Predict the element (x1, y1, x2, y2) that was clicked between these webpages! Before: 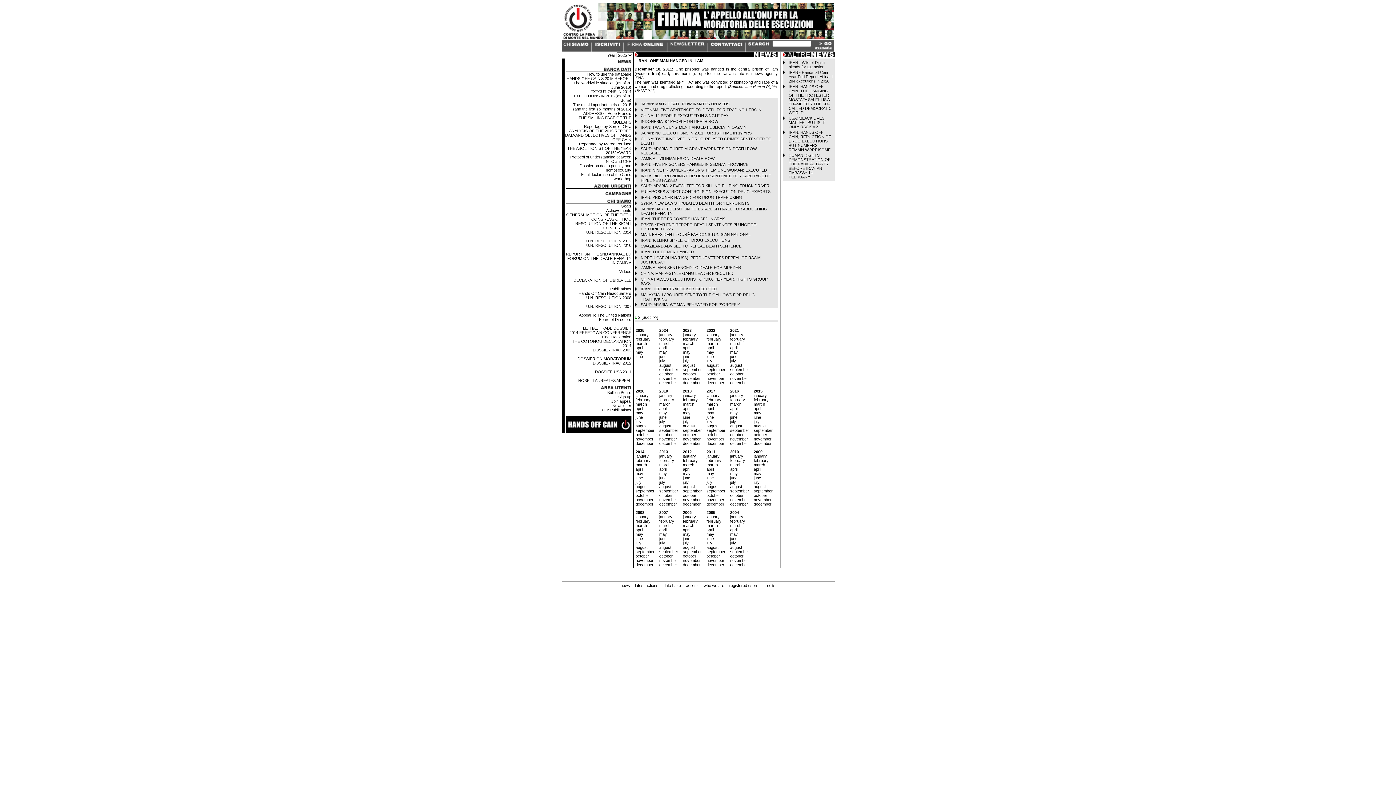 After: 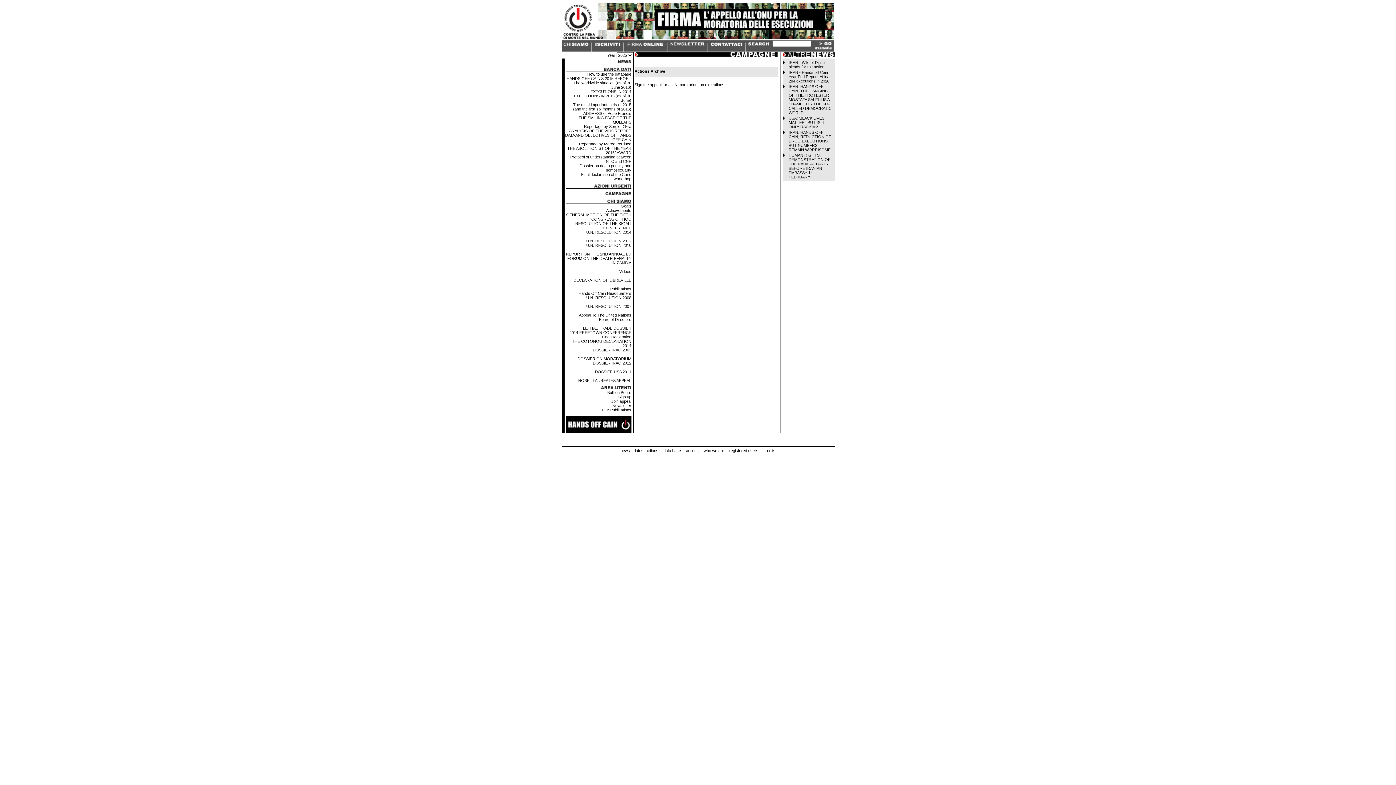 Action: label: actions bbox: (686, 583, 698, 588)